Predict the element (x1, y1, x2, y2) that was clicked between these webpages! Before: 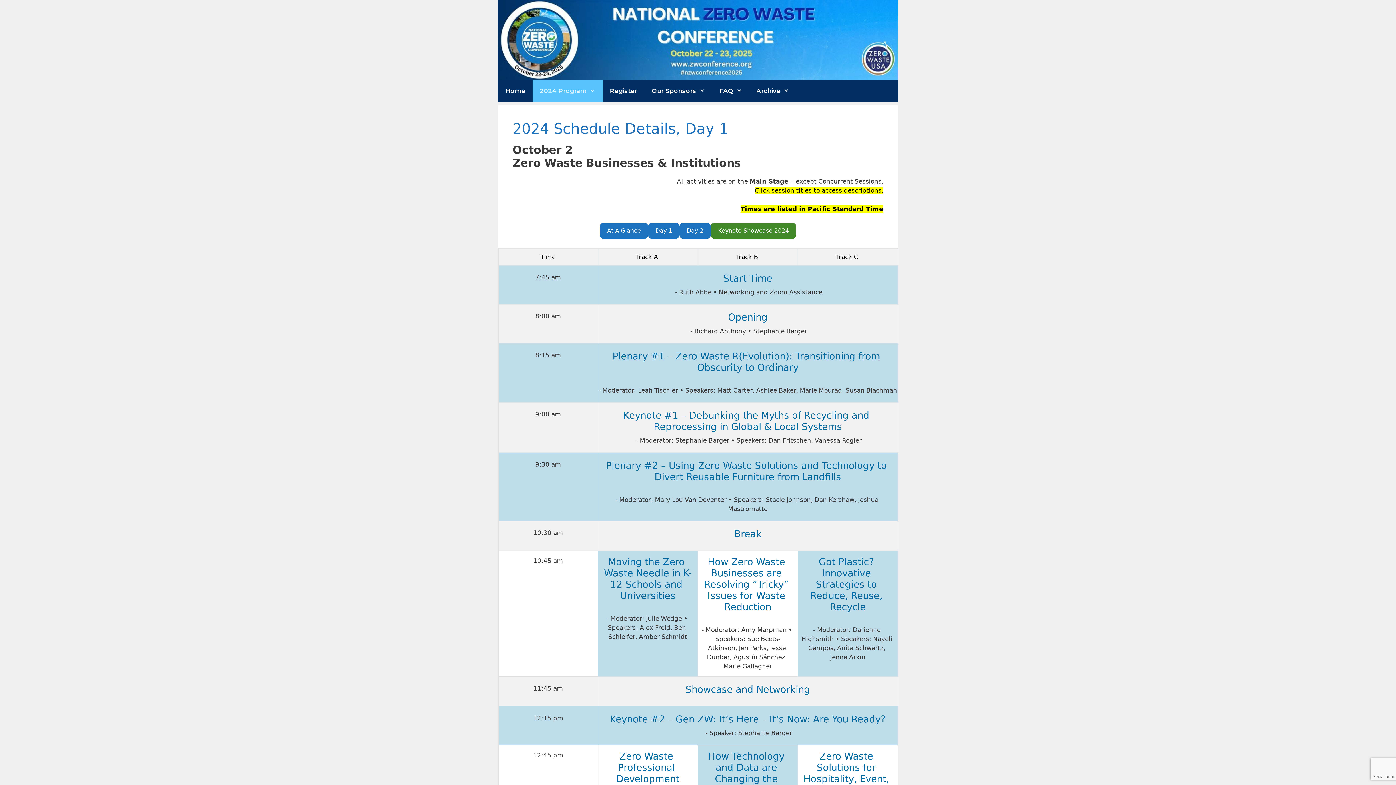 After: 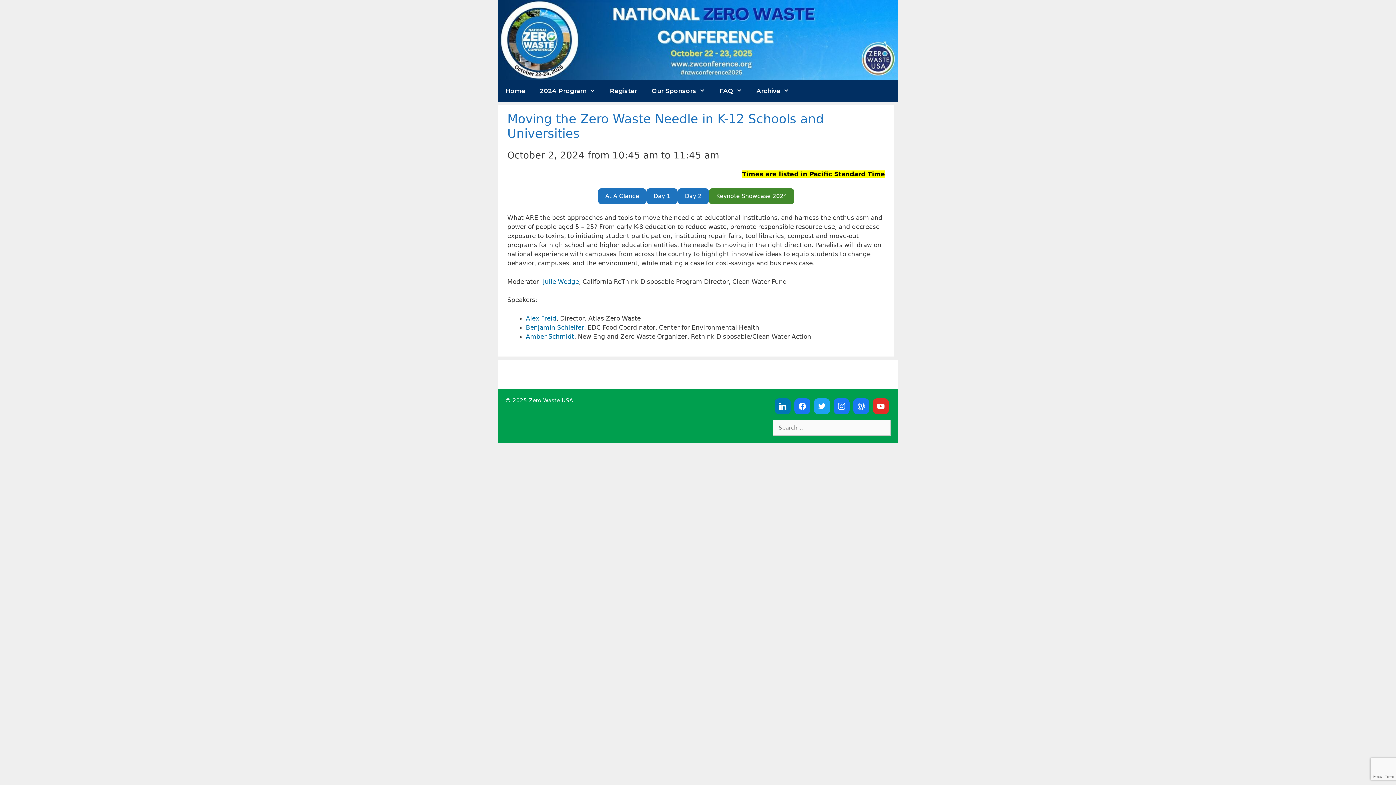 Action: bbox: (604, 556, 691, 601) label: Moving the Zero Waste Needle in K-12 Schools and Universities